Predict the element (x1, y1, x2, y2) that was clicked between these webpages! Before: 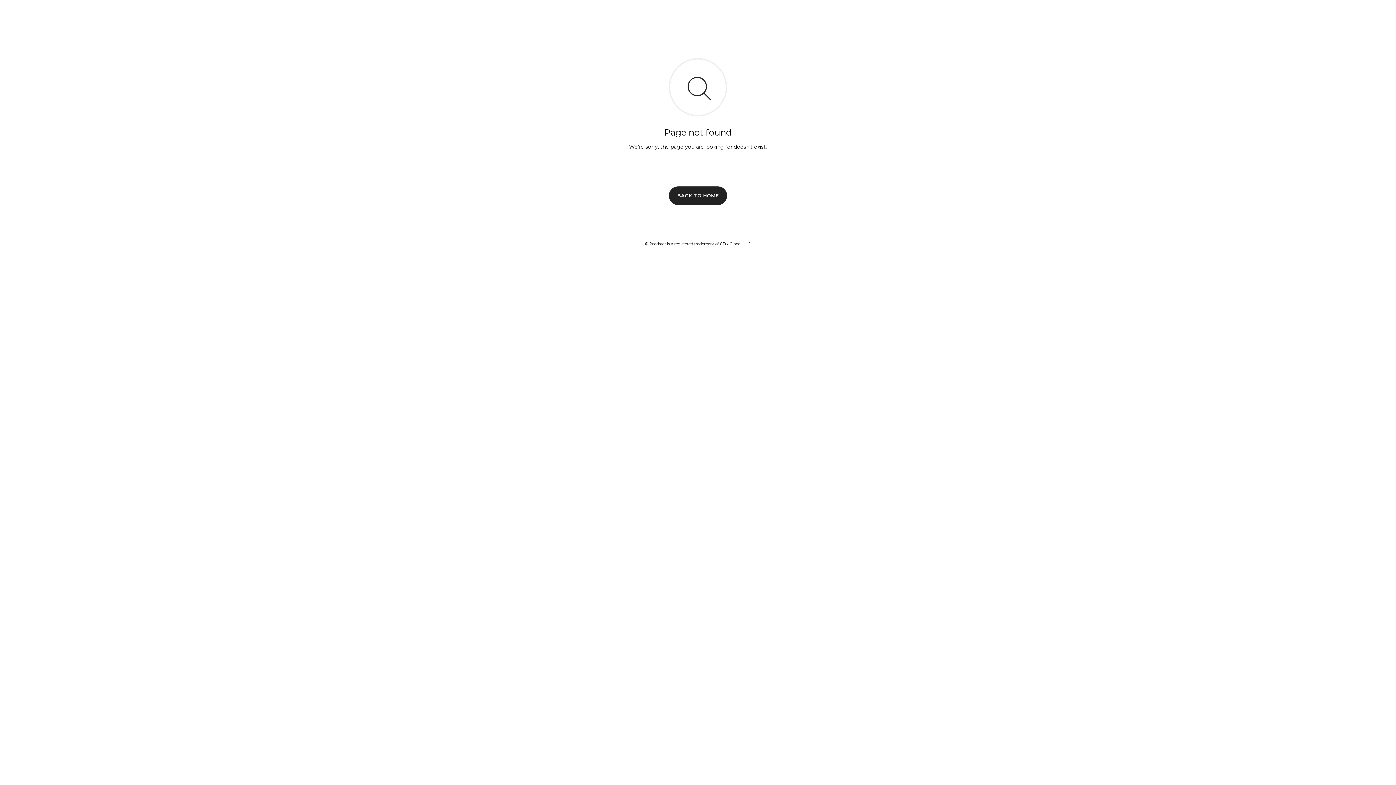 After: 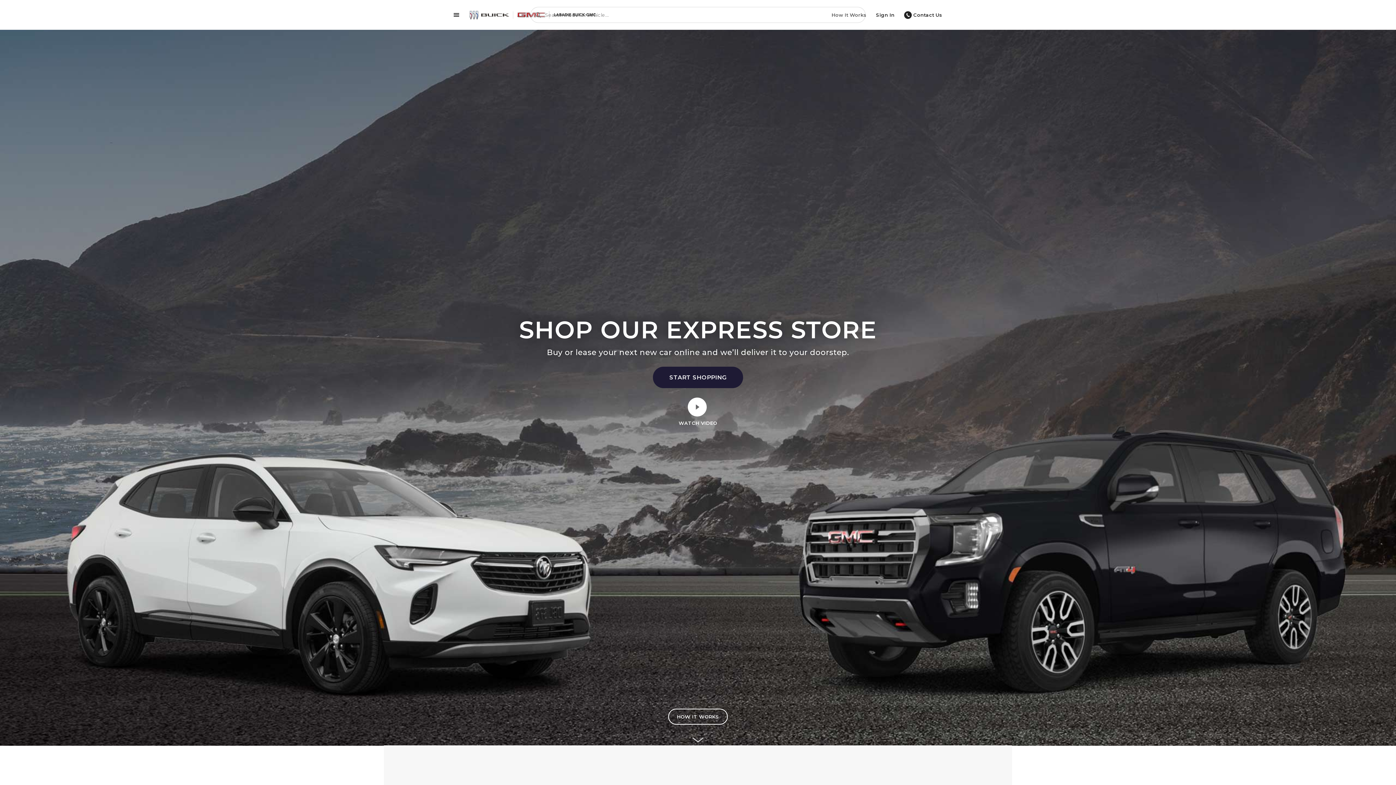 Action: bbox: (669, 186, 727, 204) label: BACK TO HOME